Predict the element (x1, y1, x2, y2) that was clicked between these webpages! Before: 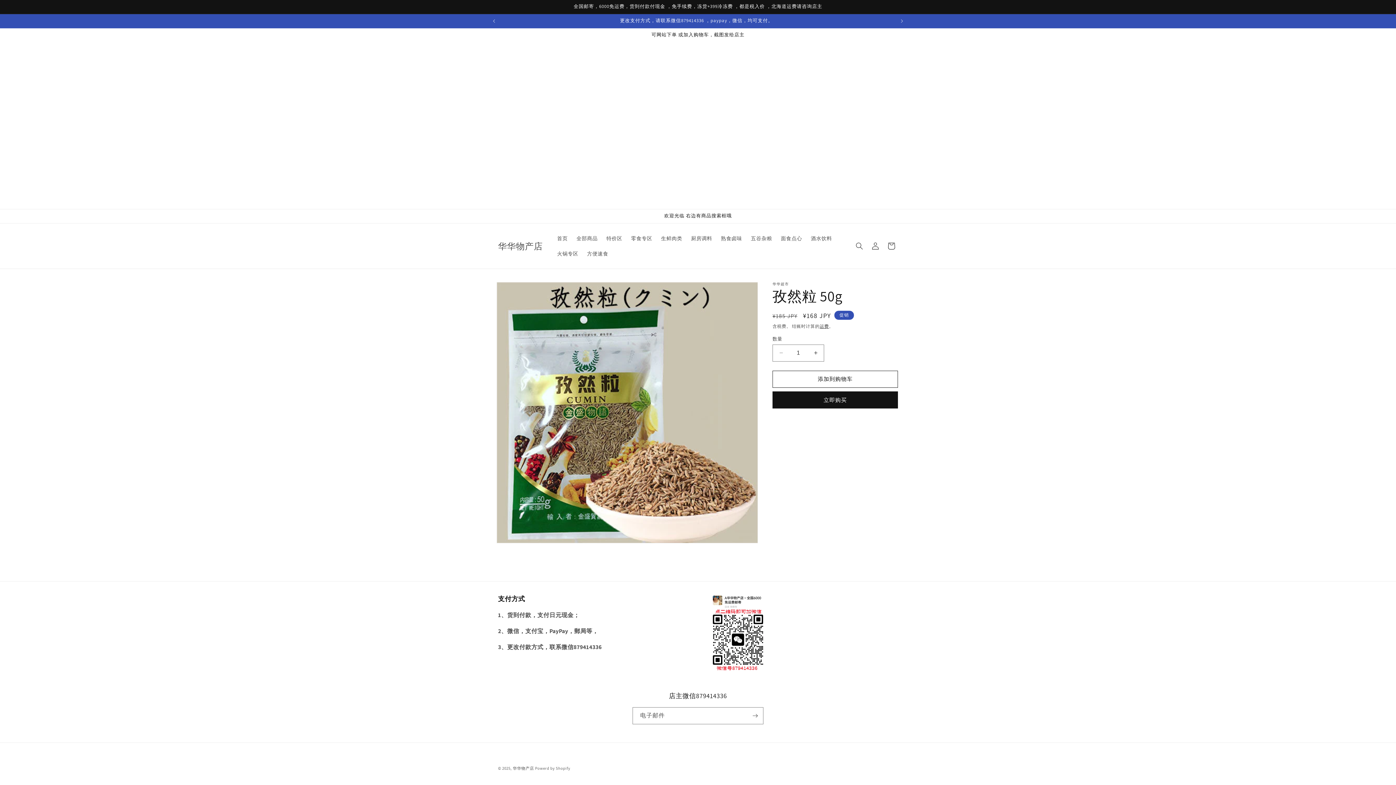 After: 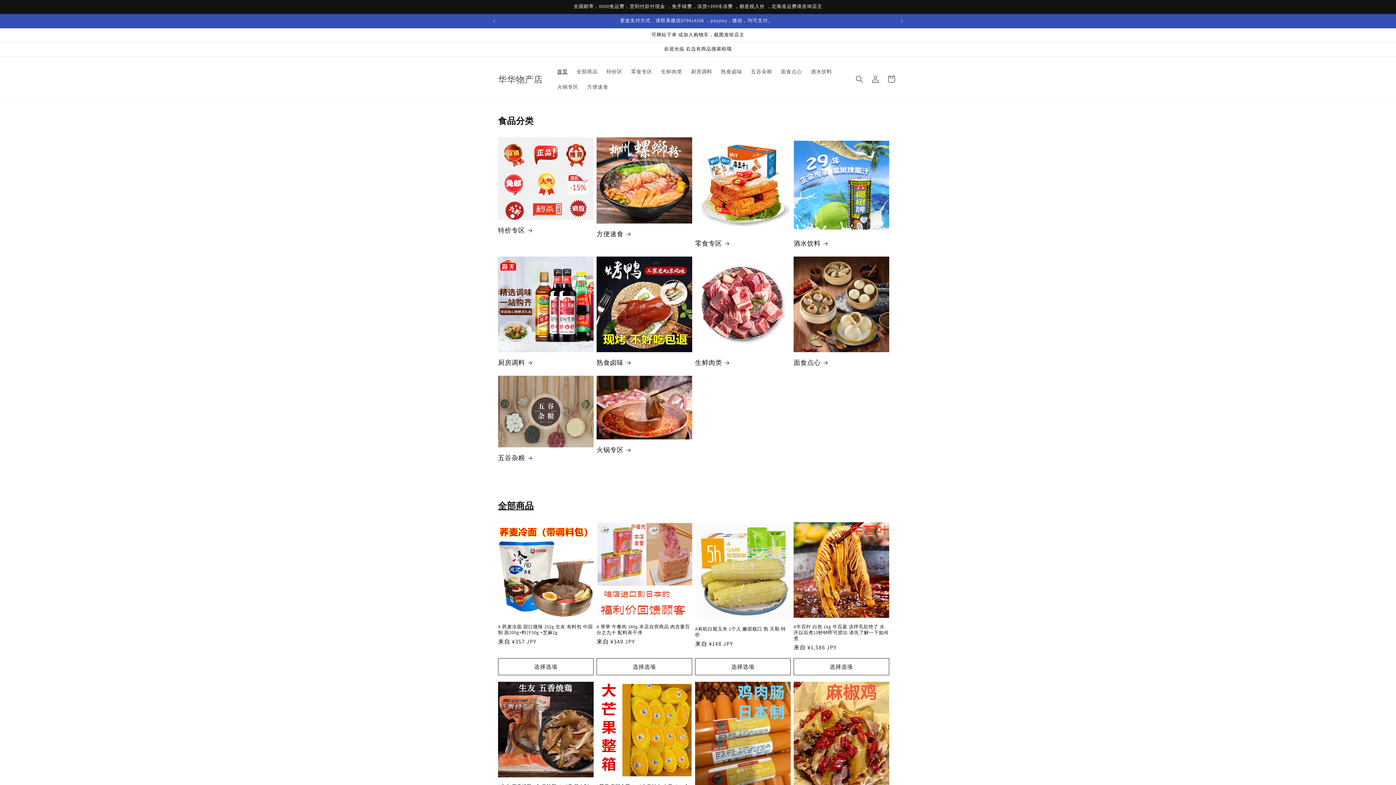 Action: label: 华华物产店 bbox: (495, 238, 545, 253)